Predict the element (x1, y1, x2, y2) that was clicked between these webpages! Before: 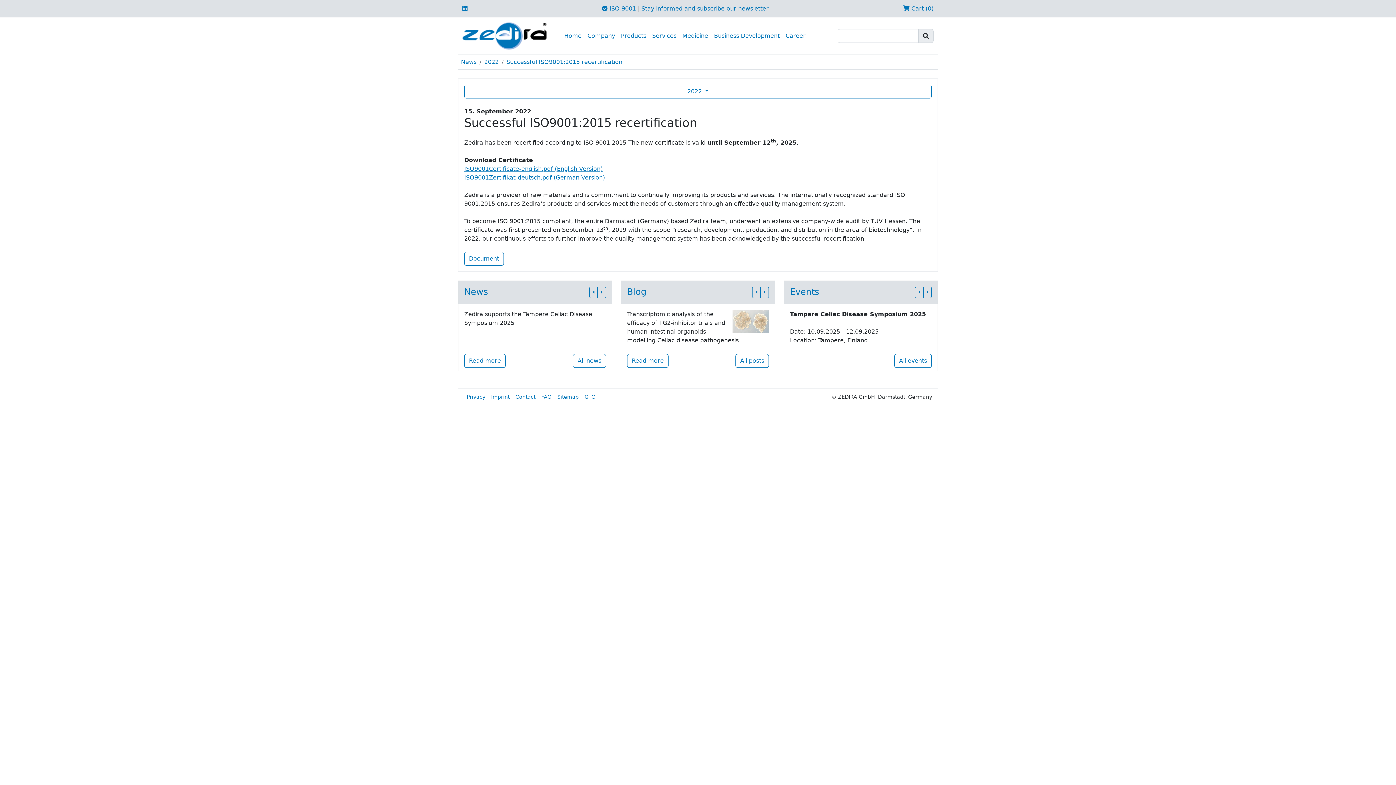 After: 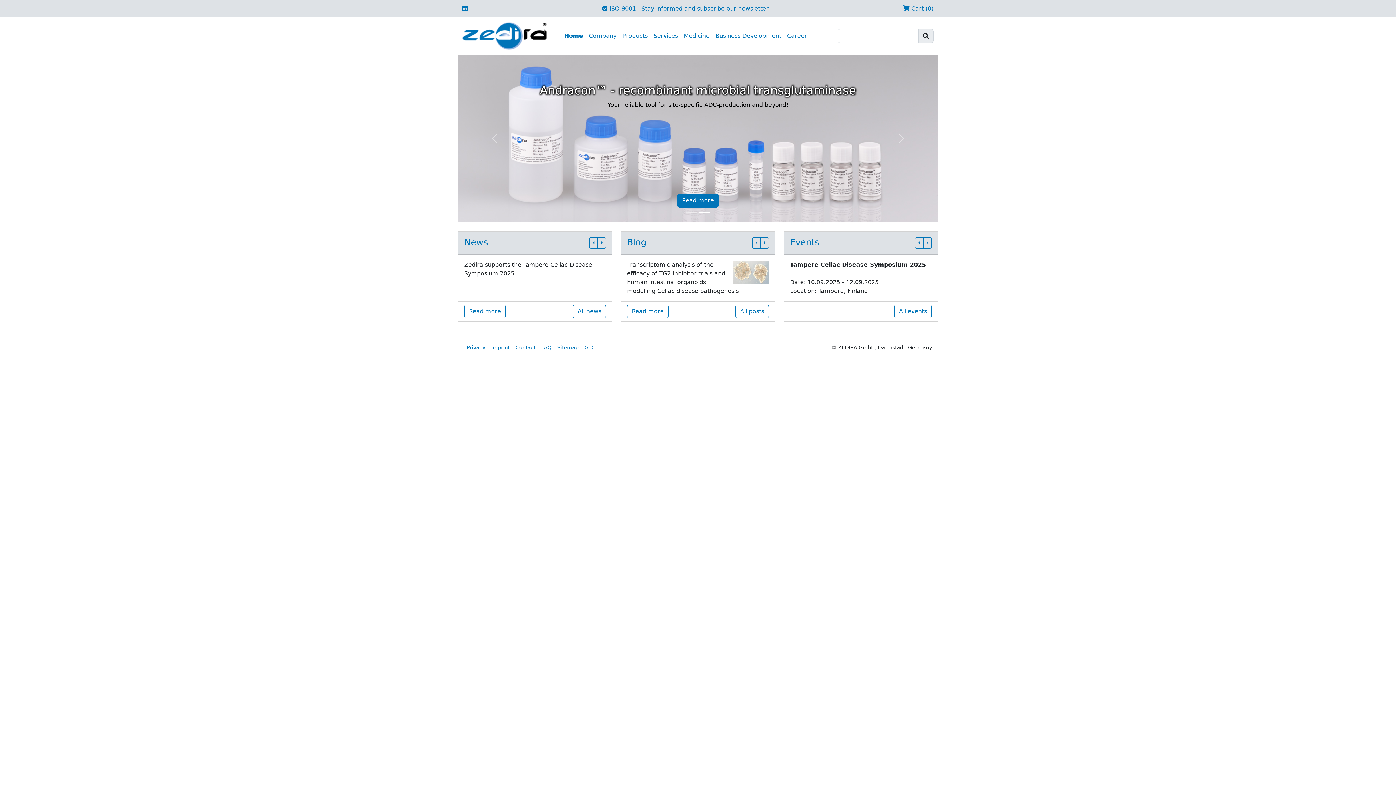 Action: bbox: (561, 28, 584, 43) label: Home